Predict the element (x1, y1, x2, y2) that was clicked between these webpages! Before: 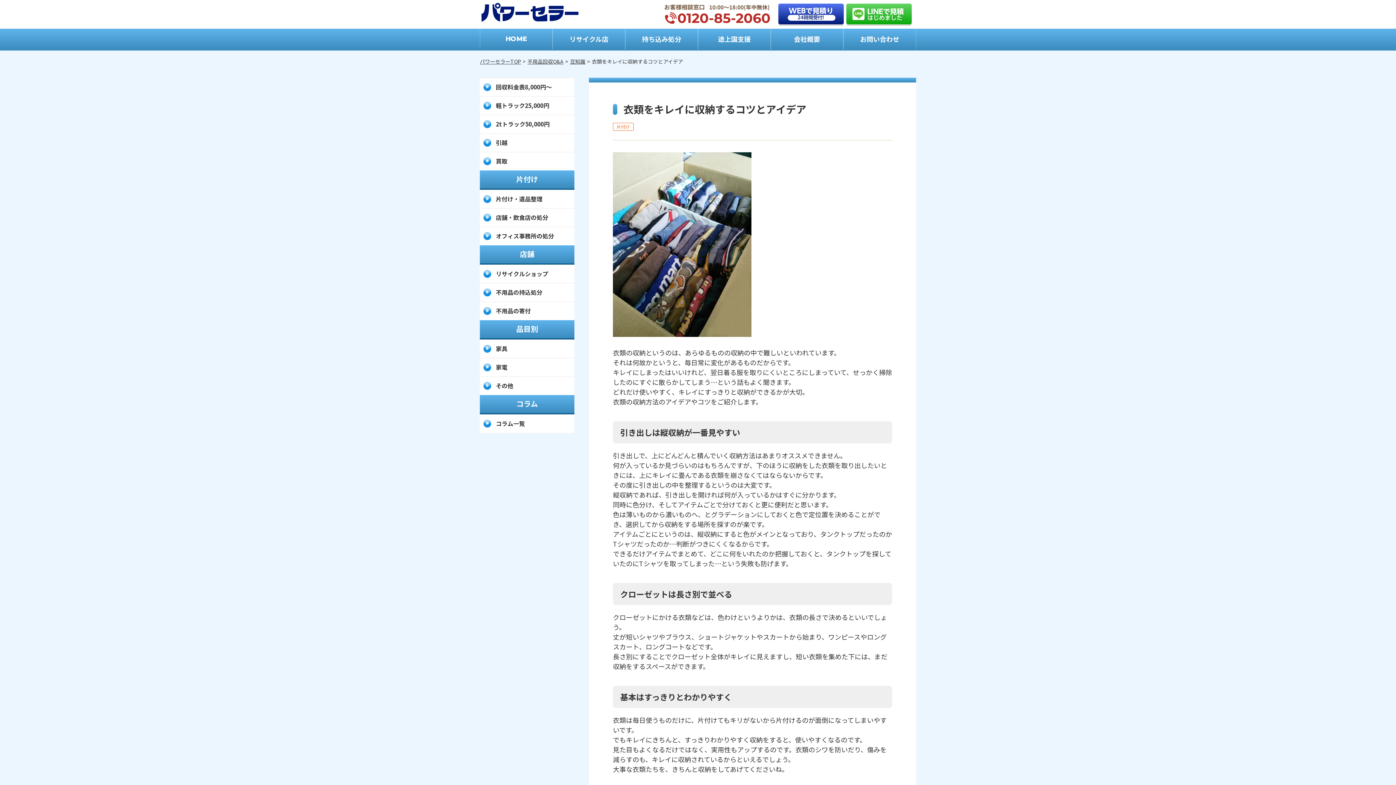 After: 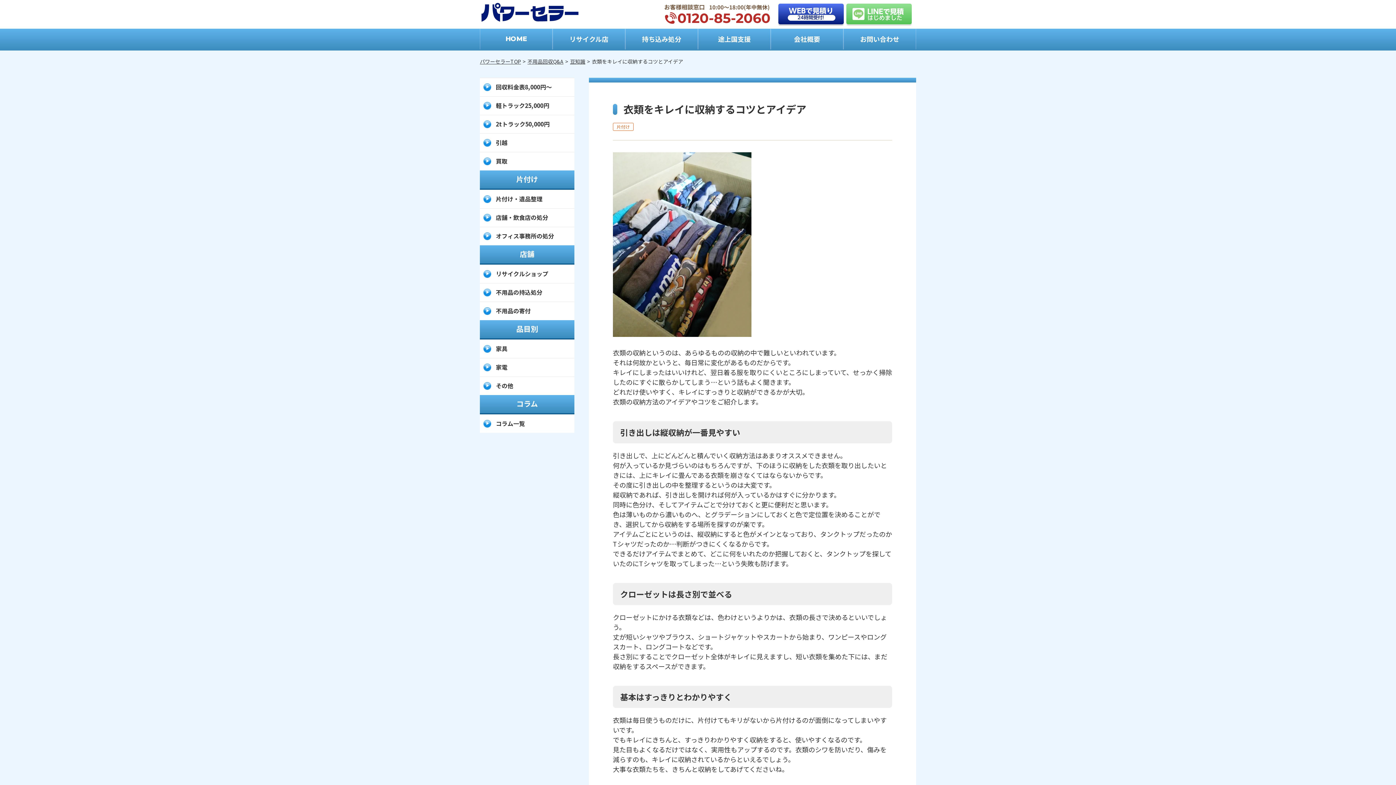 Action: bbox: (846, 3, 912, 25)